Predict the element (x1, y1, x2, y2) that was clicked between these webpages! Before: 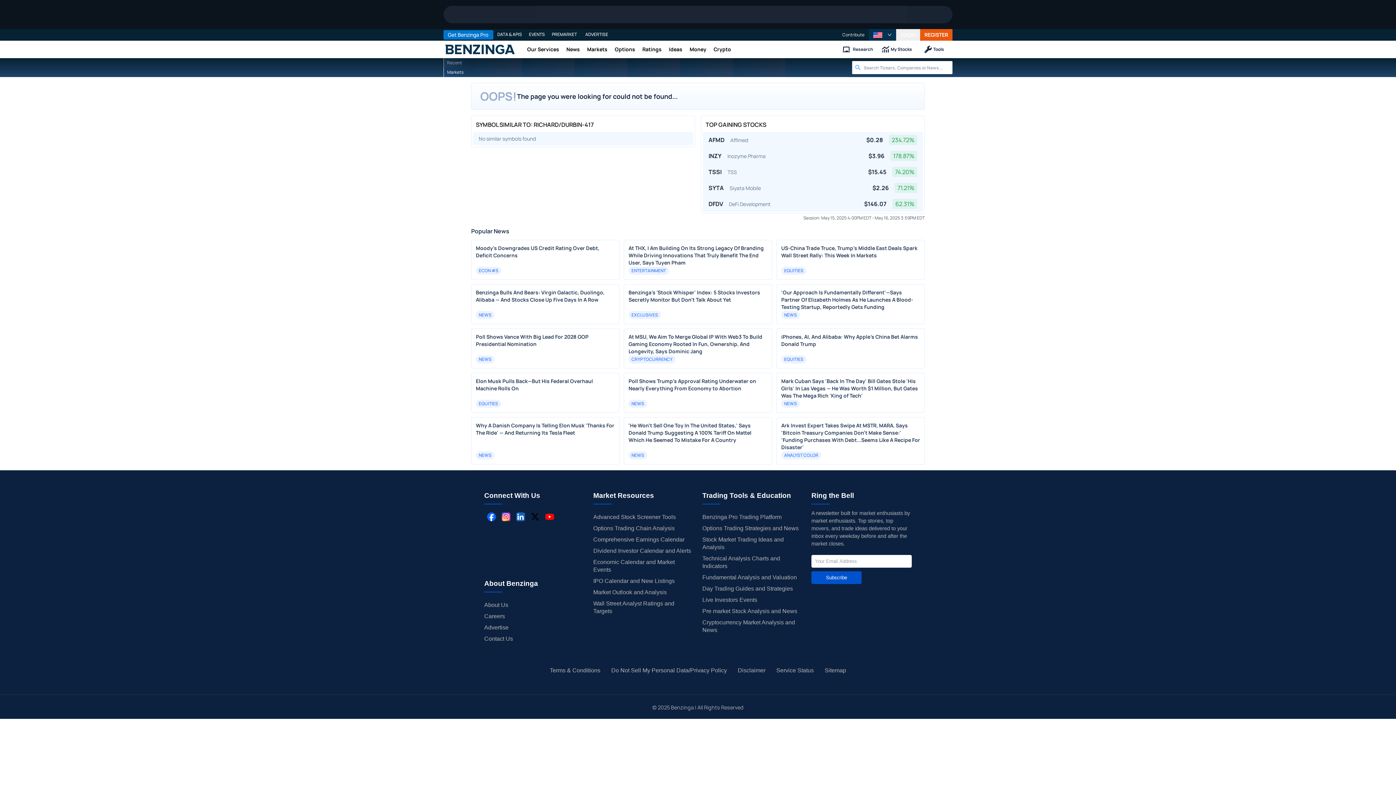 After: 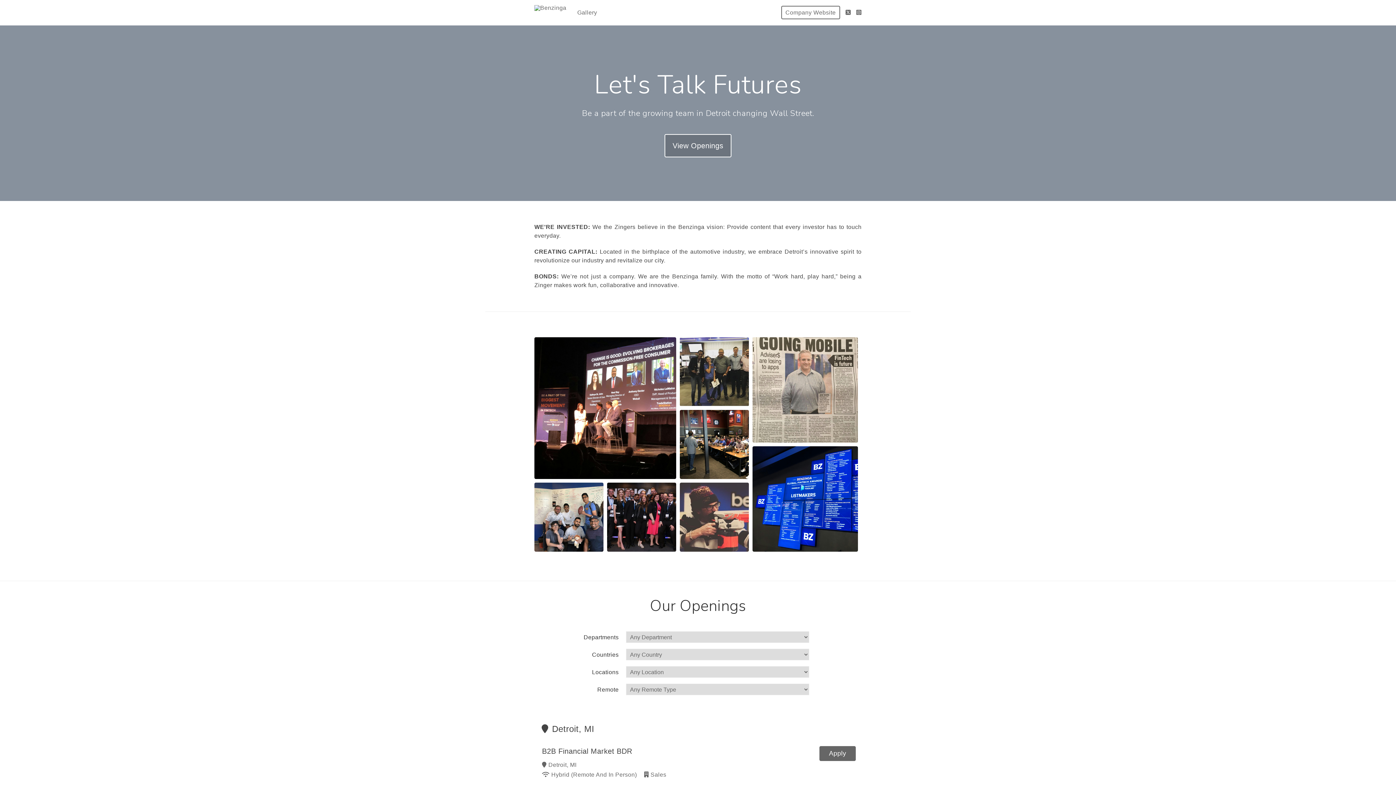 Action: bbox: (484, 613, 505, 619) label: Careers